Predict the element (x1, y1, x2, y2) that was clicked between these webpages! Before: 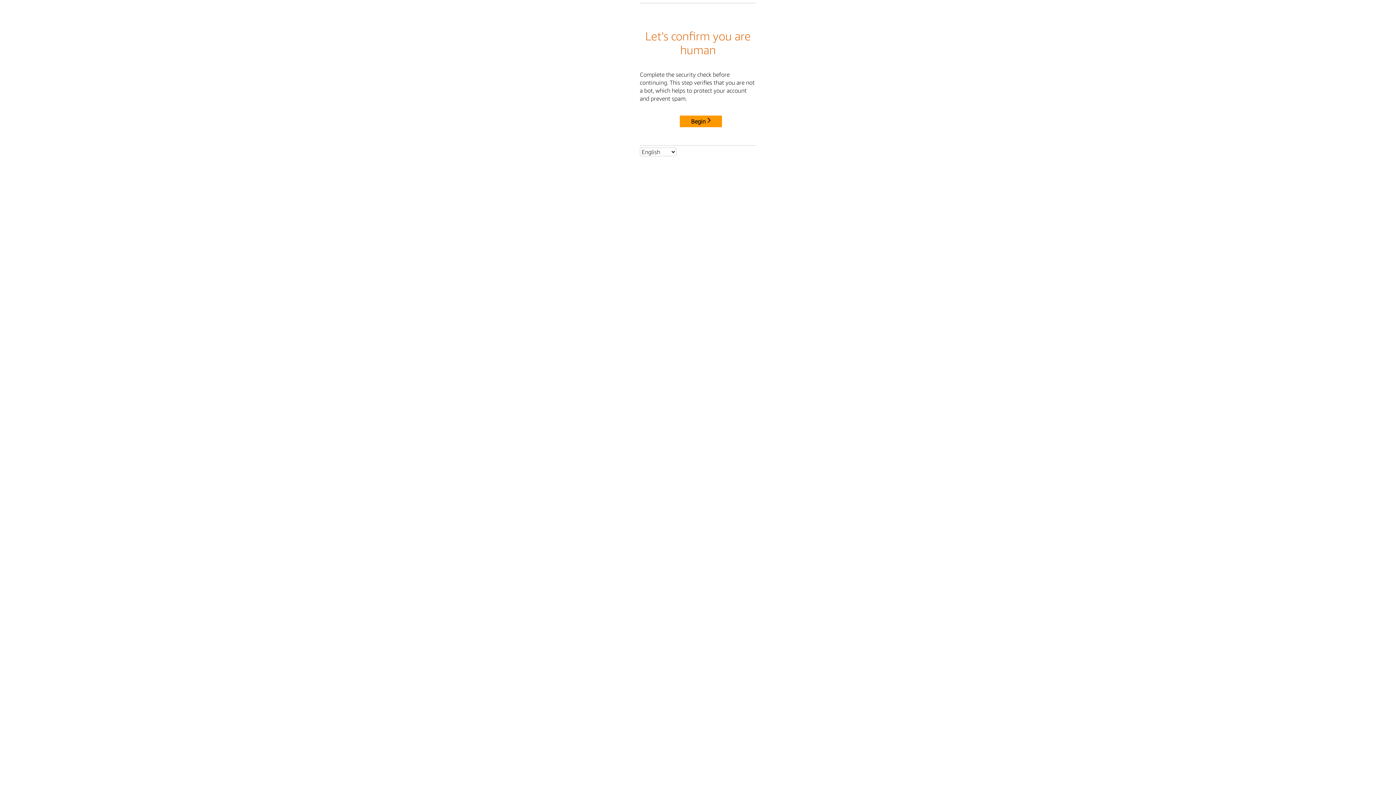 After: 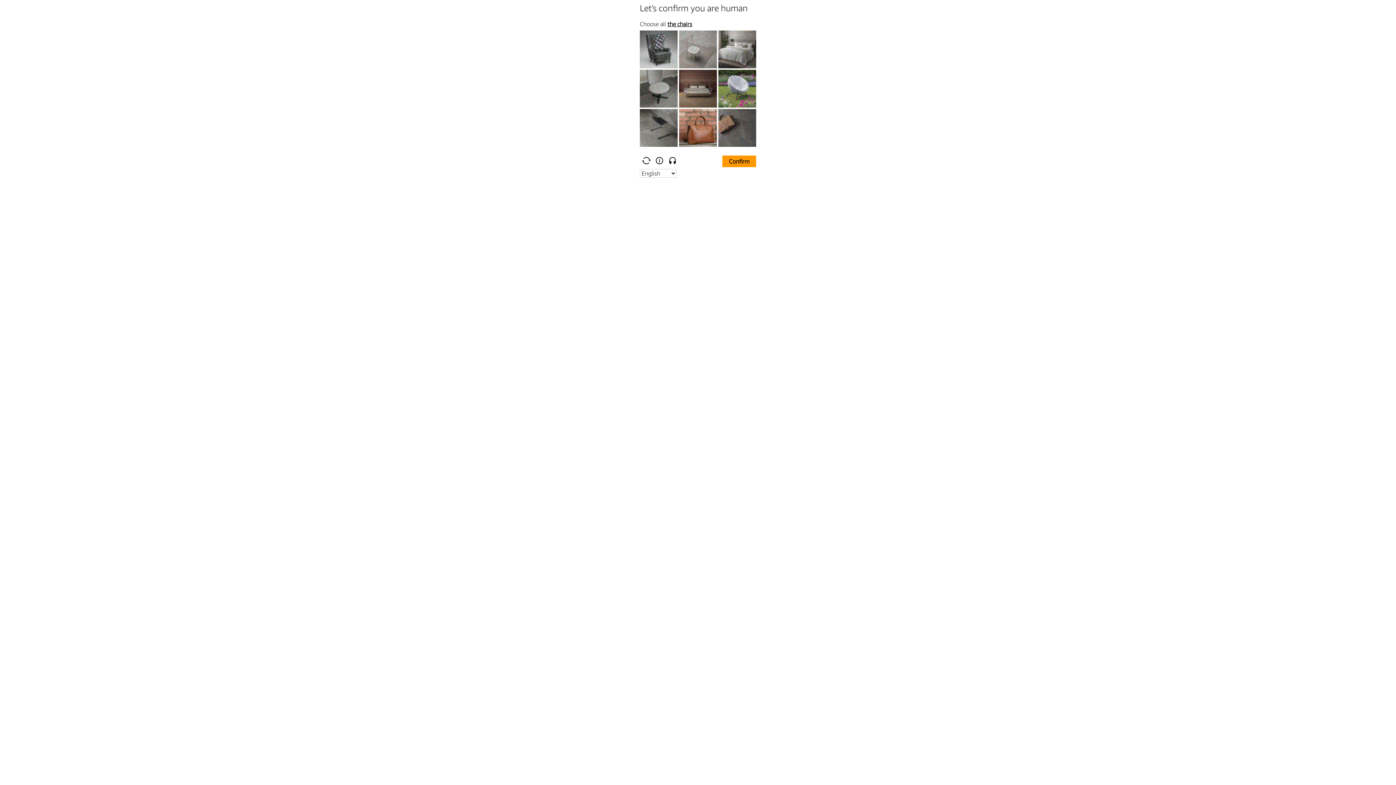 Action: bbox: (680, 115, 722, 127) label: Begin